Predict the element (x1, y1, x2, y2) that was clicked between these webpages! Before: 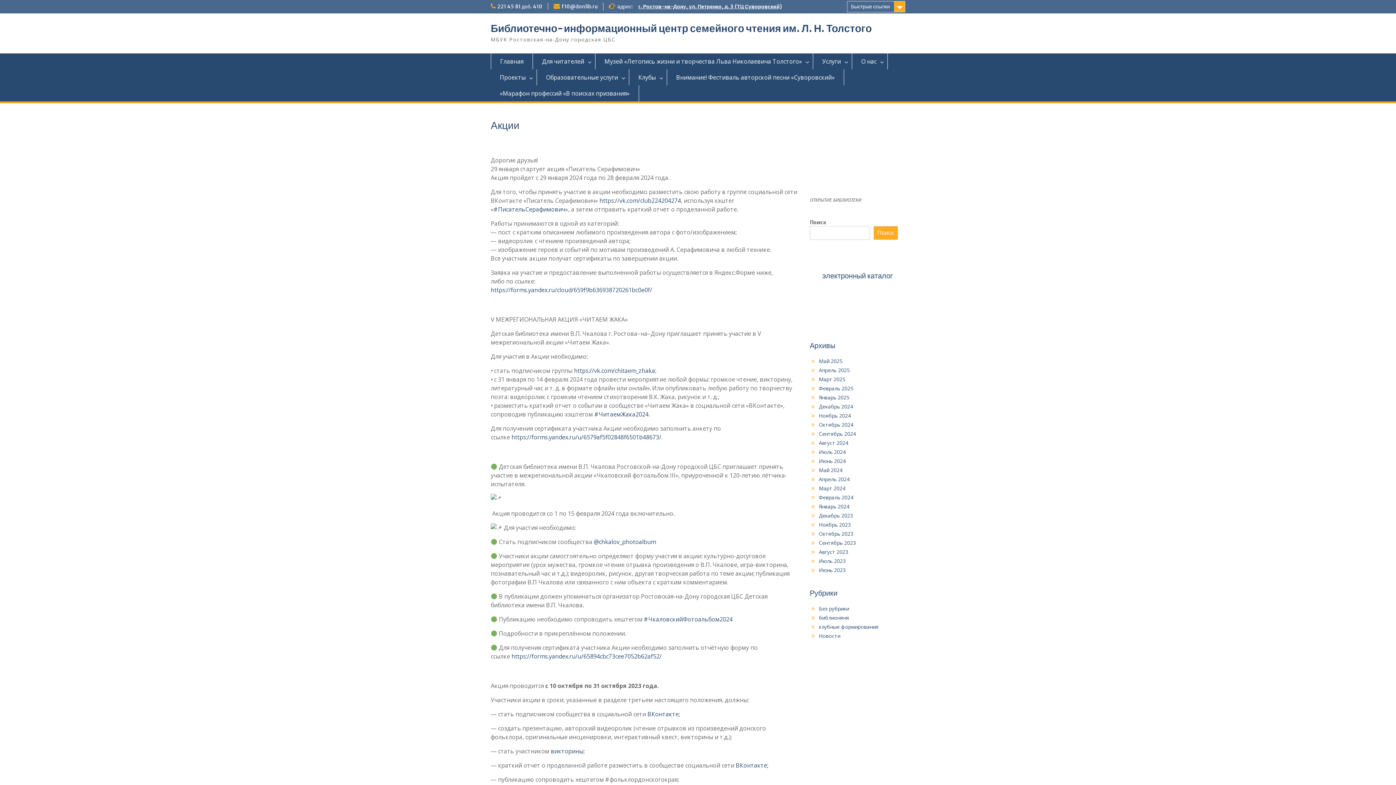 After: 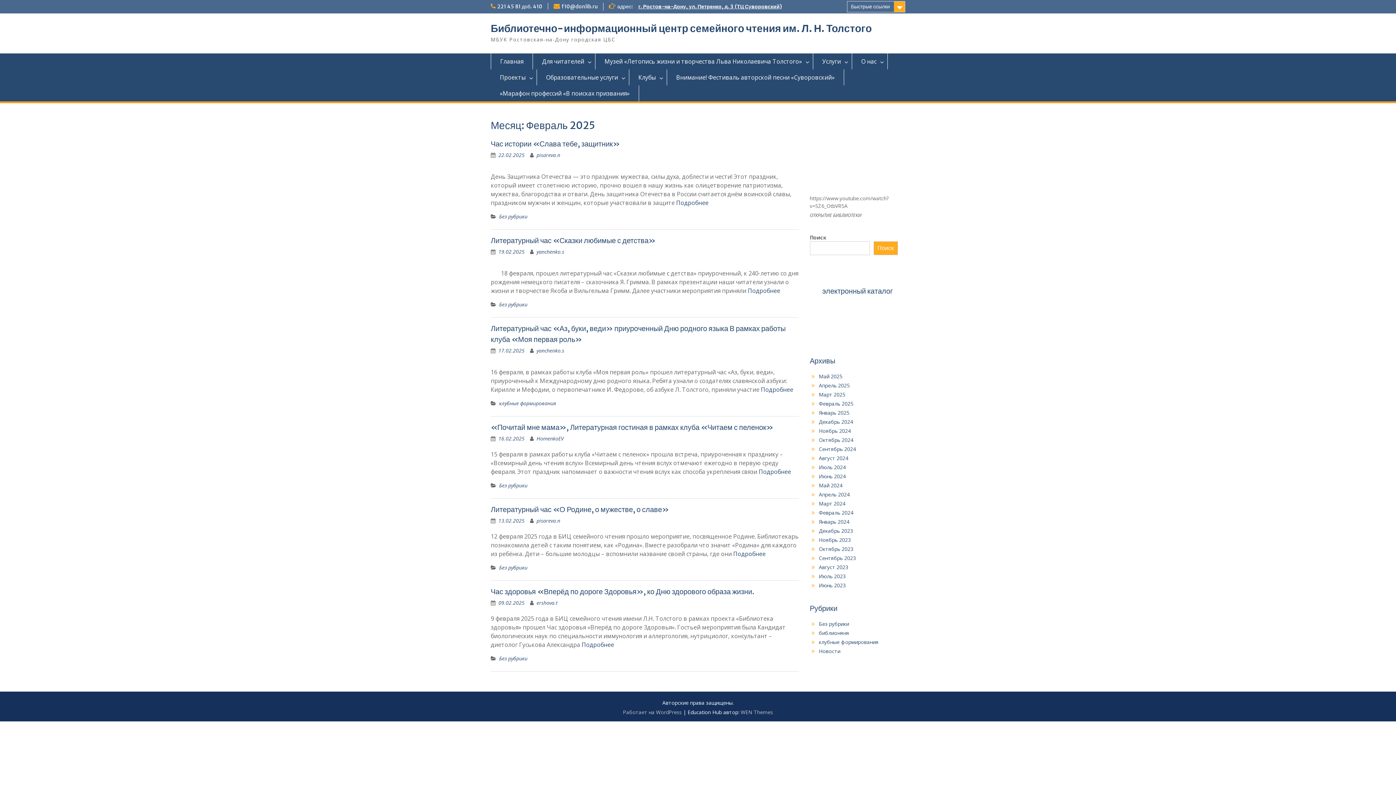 Action: bbox: (819, 384, 853, 391) label: Февраль 2025